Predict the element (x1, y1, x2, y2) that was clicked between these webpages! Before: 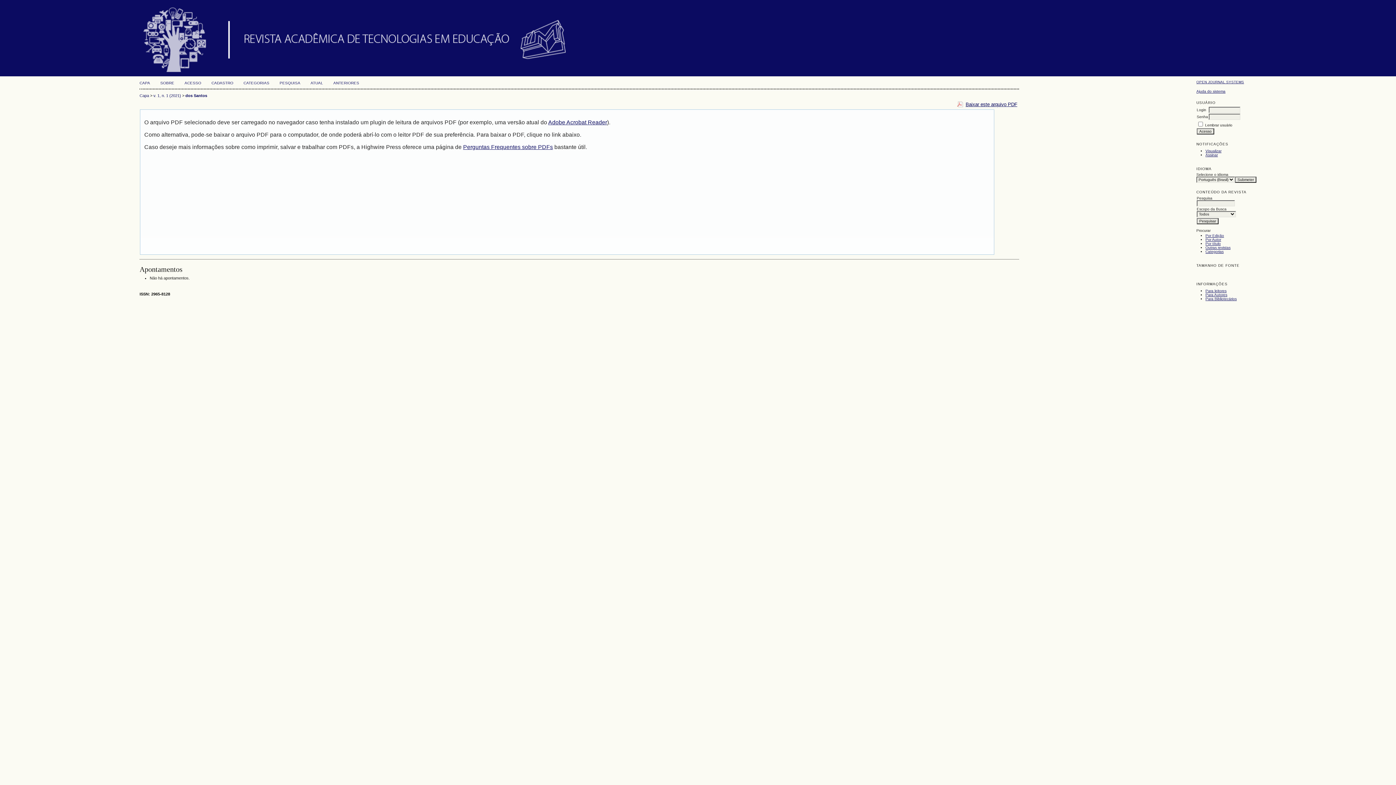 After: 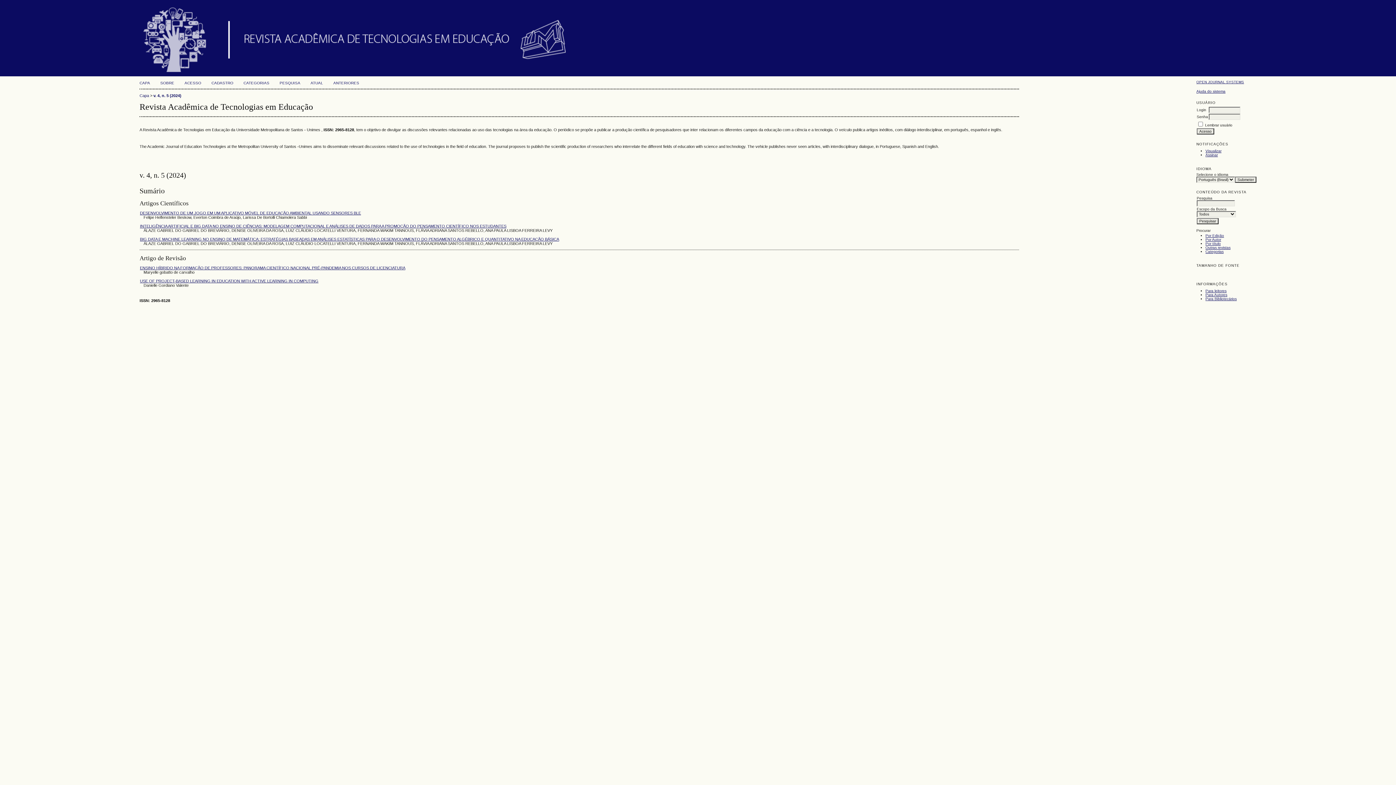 Action: bbox: (139, 81, 150, 85) label: CAPA